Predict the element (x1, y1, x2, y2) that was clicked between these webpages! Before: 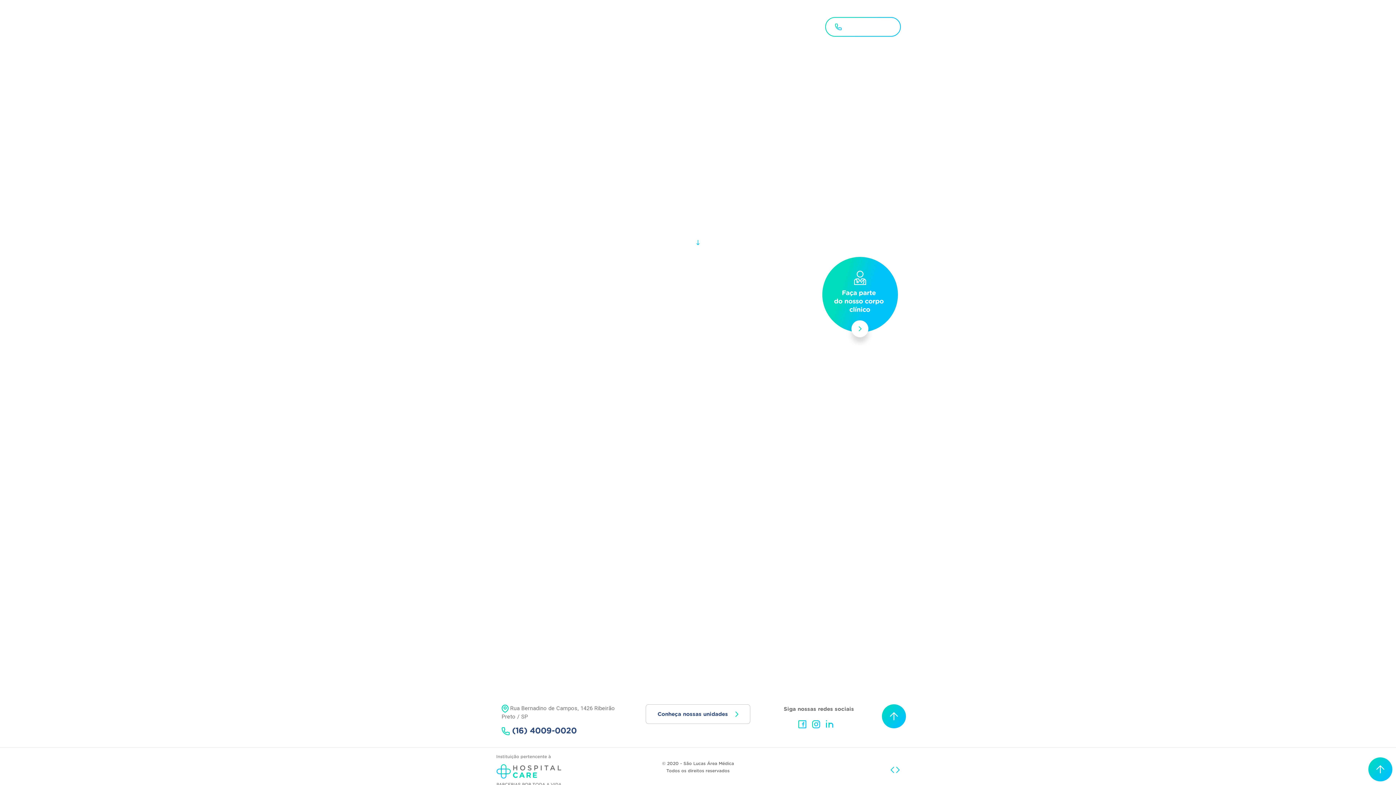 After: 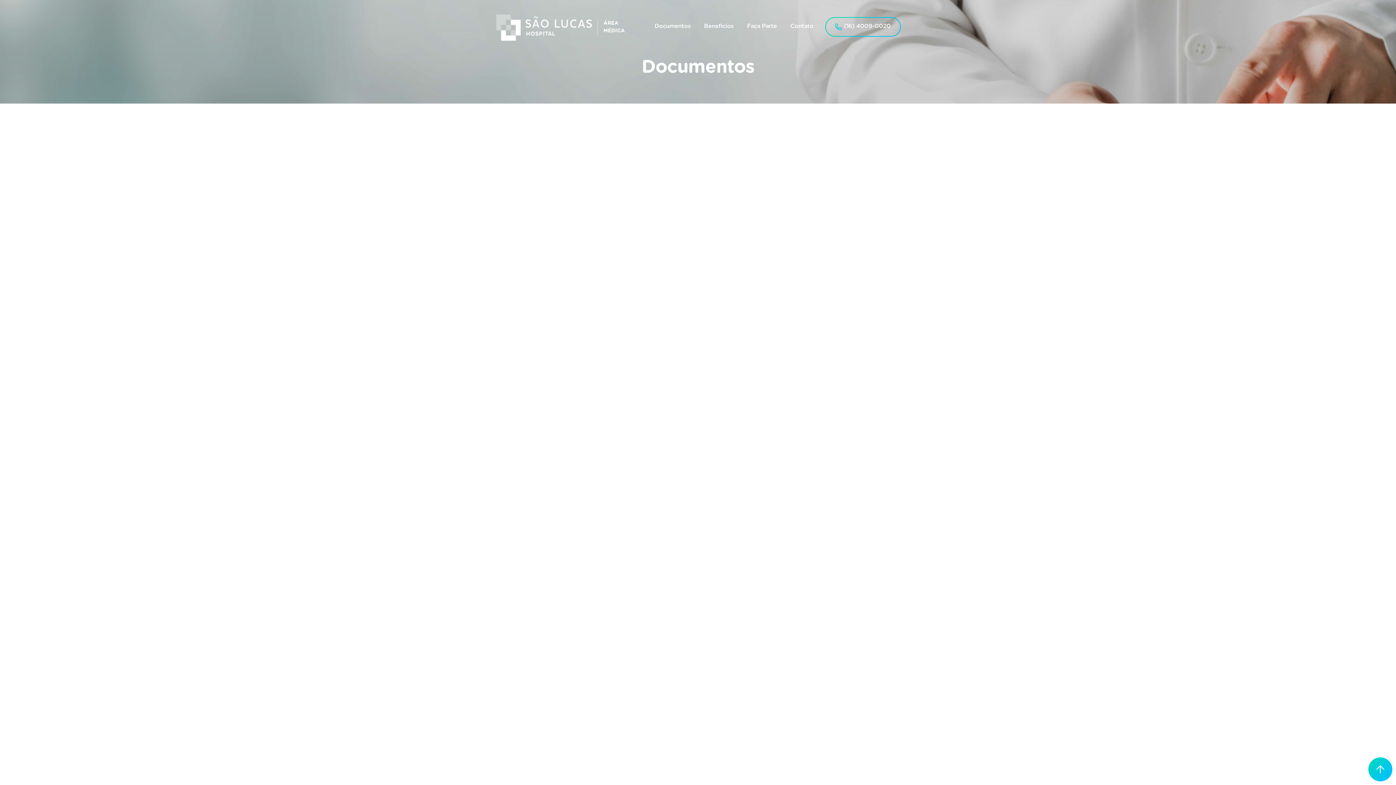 Action: bbox: (654, 23, 690, 30) label: Documentos